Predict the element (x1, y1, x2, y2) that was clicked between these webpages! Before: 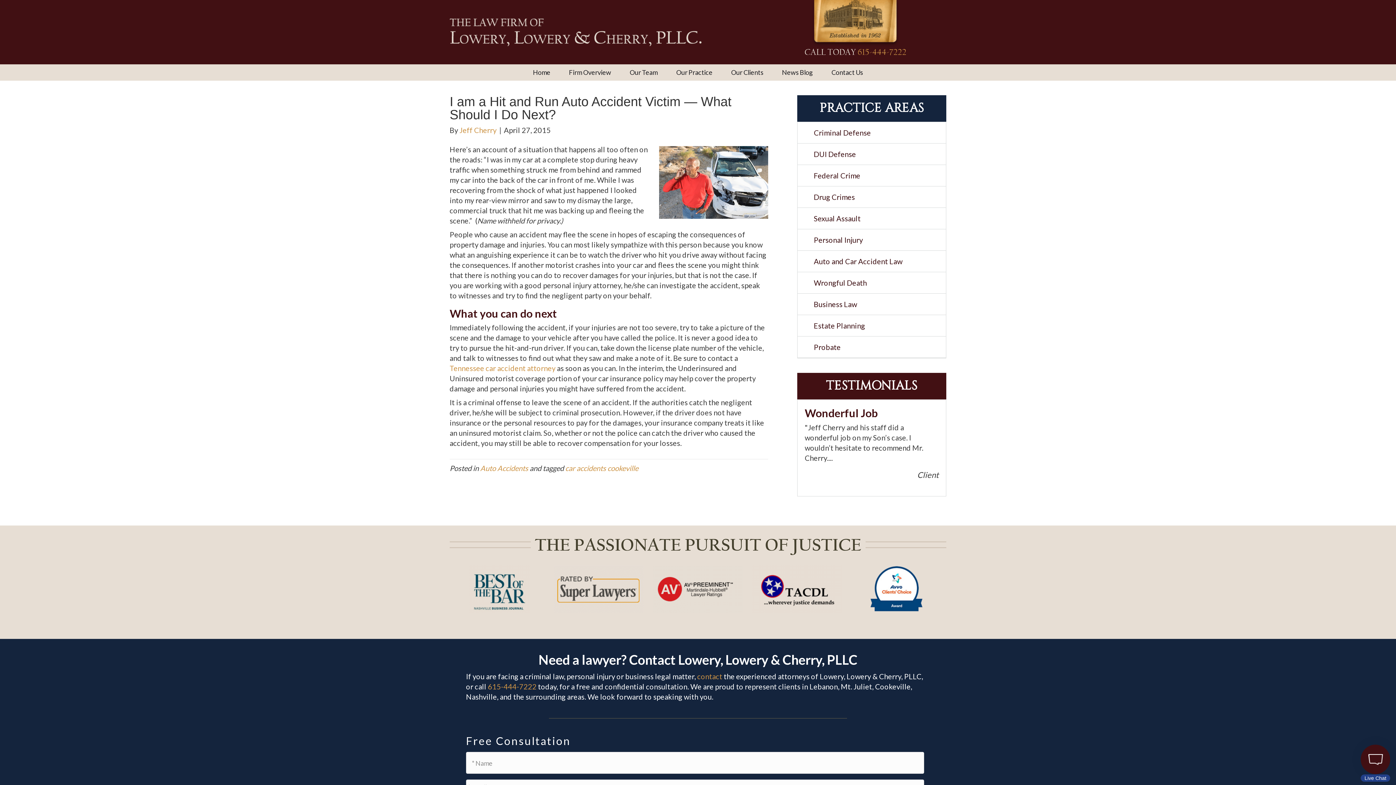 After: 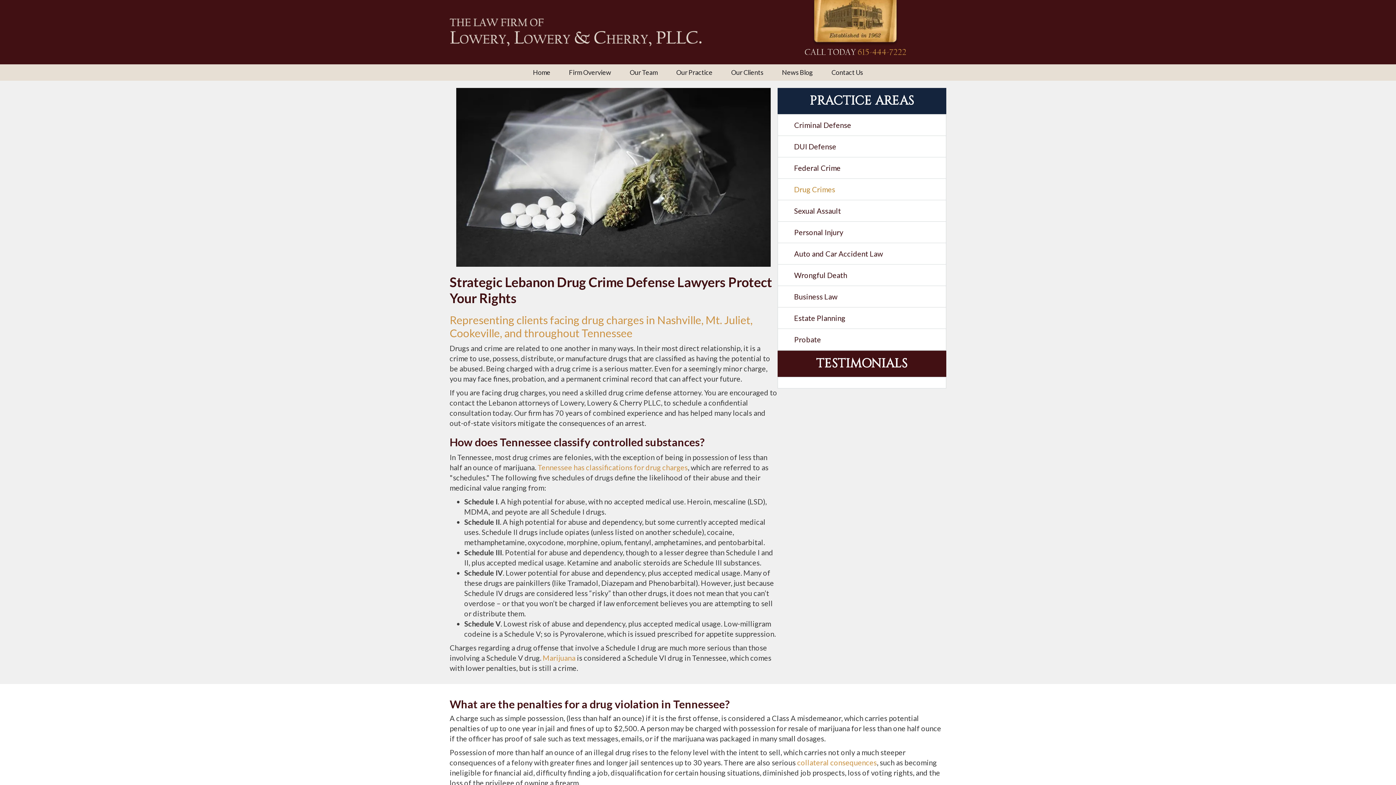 Action: label: Drug Crimes bbox: (797, 186, 946, 207)